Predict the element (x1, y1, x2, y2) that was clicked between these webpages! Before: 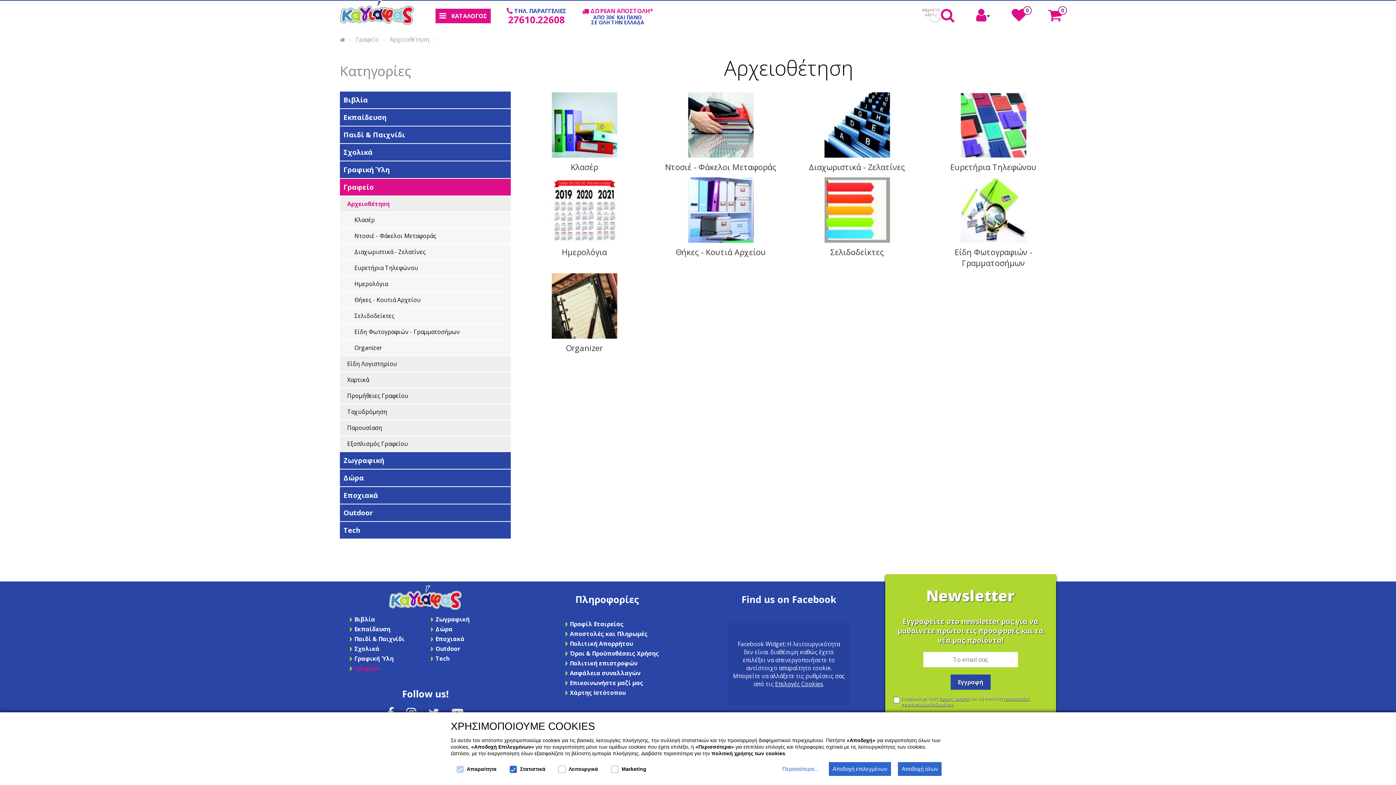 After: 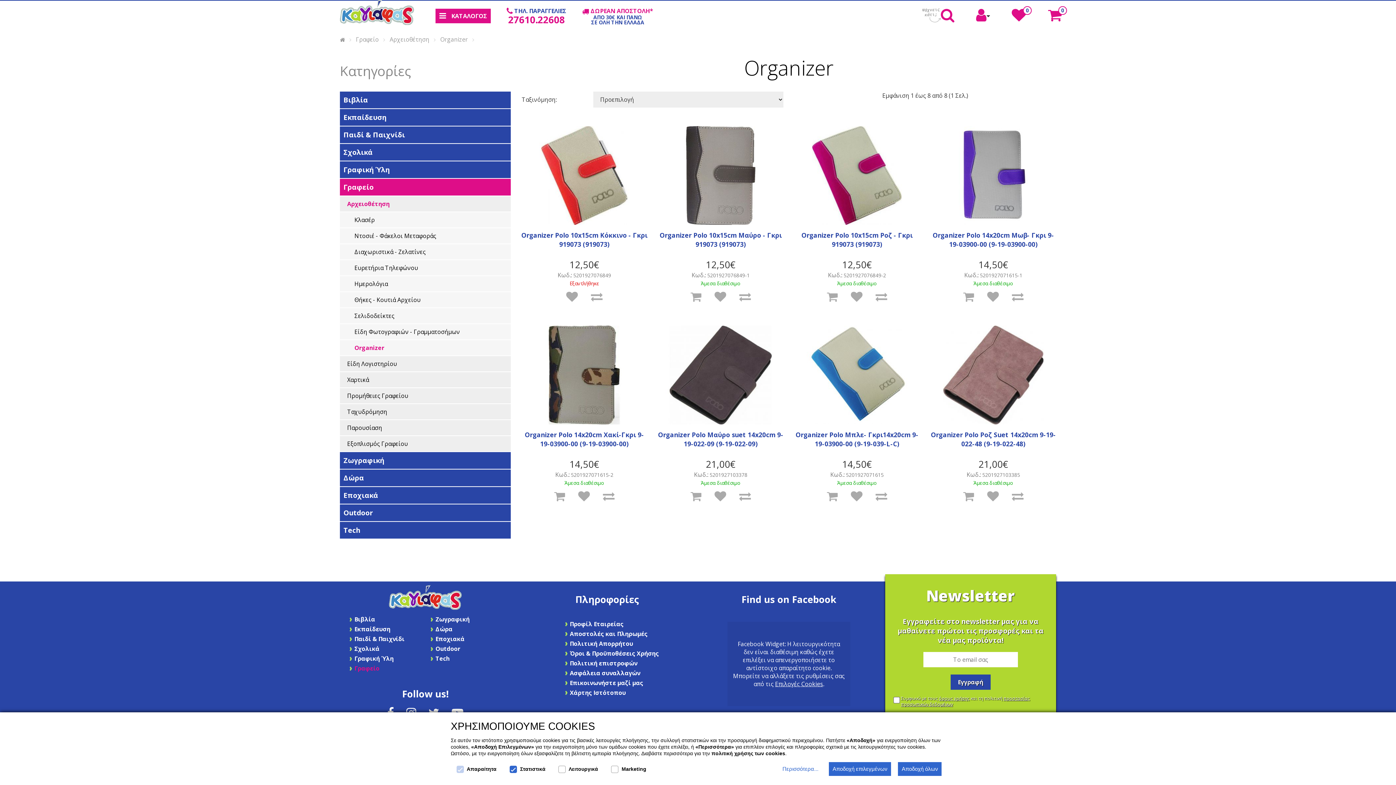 Action: label: Organizer bbox: (340, 340, 510, 355)